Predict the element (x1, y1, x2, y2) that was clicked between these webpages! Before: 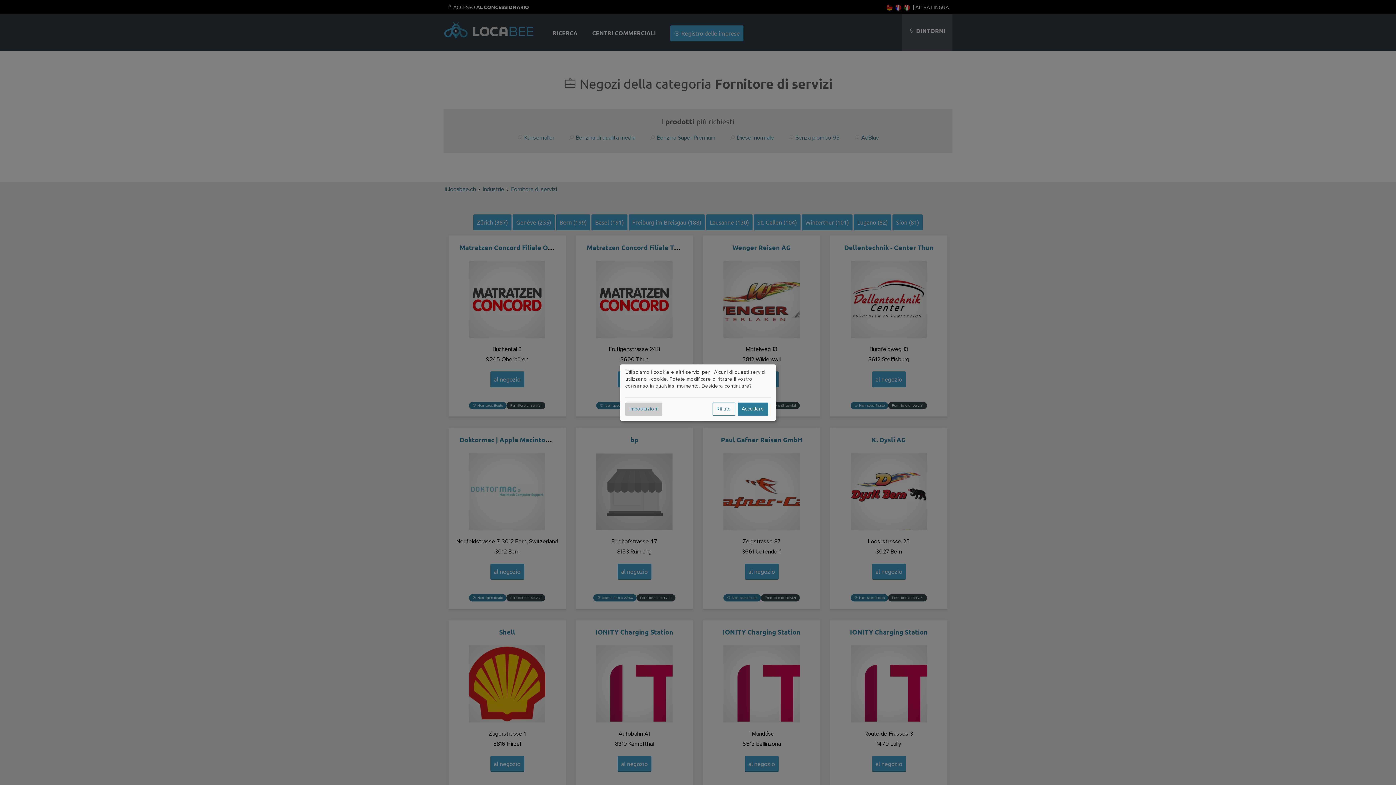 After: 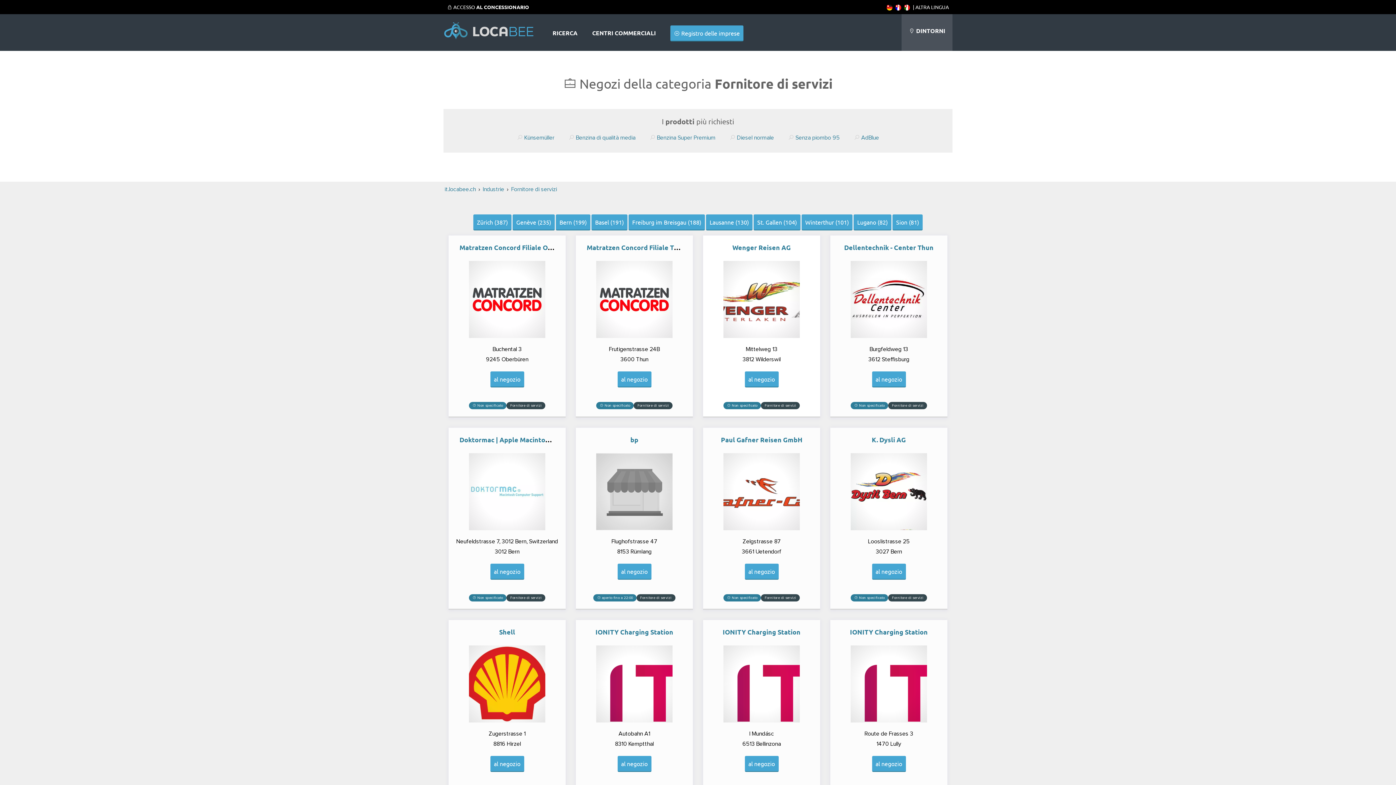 Action: bbox: (737, 402, 768, 415) label: Accettare